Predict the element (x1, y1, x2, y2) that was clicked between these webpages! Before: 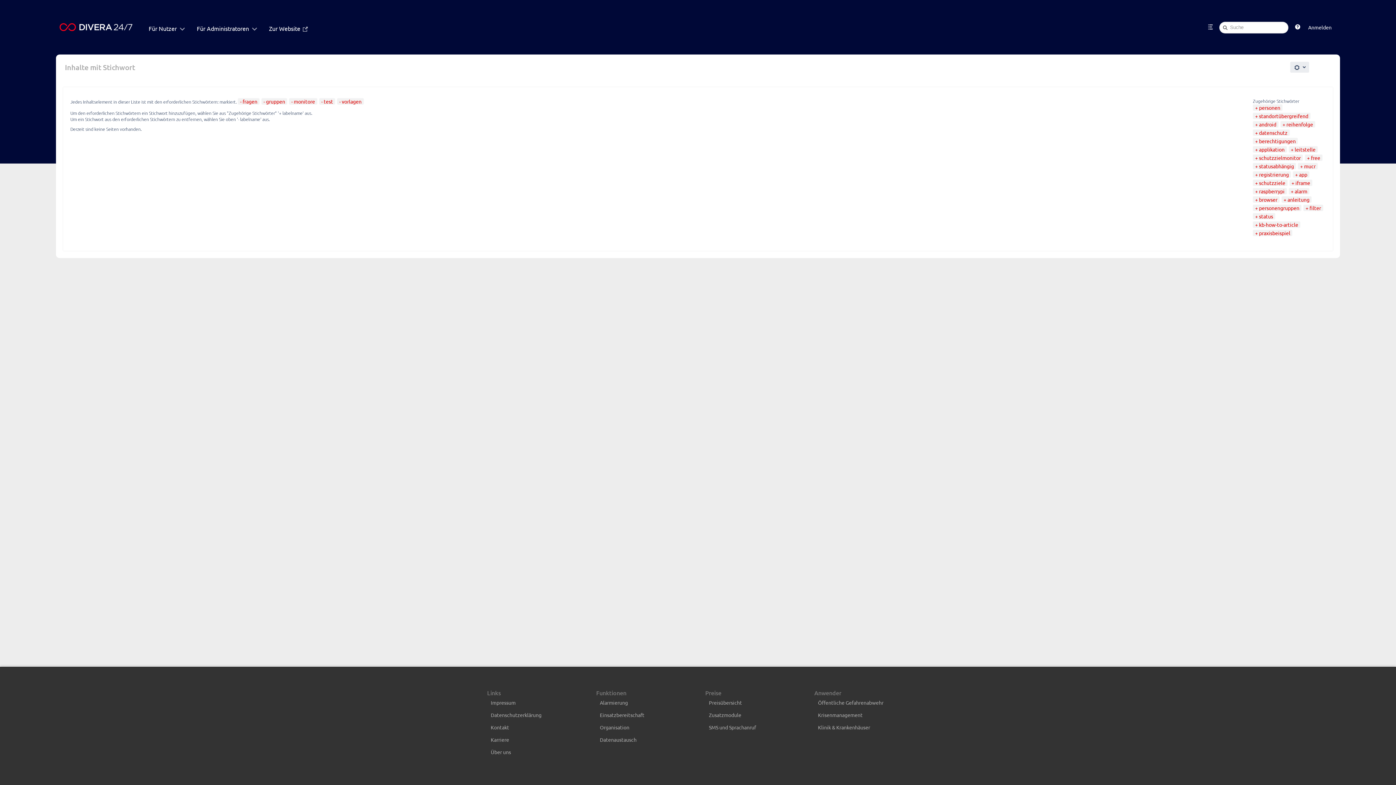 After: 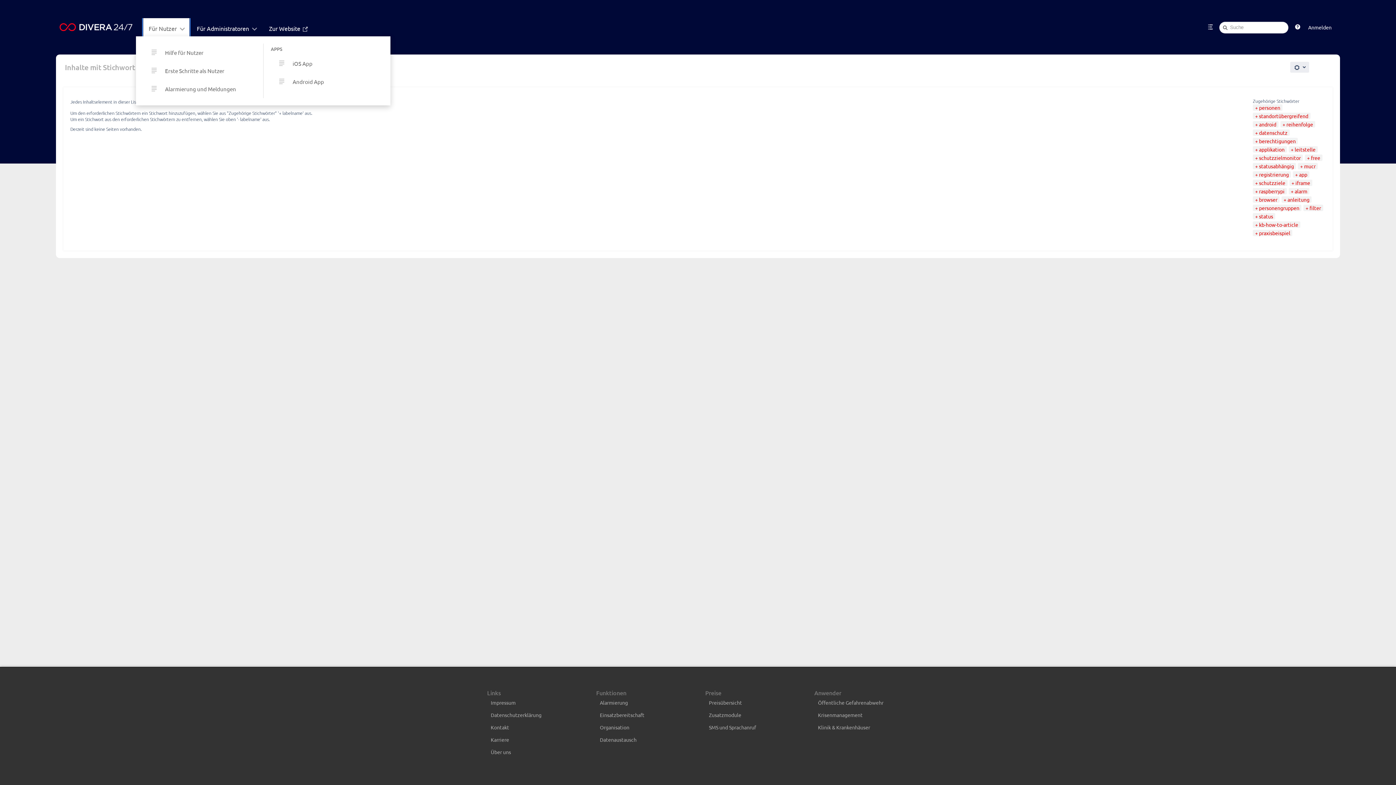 Action: label: Für Nutzer bbox: (143, 18, 189, 37)